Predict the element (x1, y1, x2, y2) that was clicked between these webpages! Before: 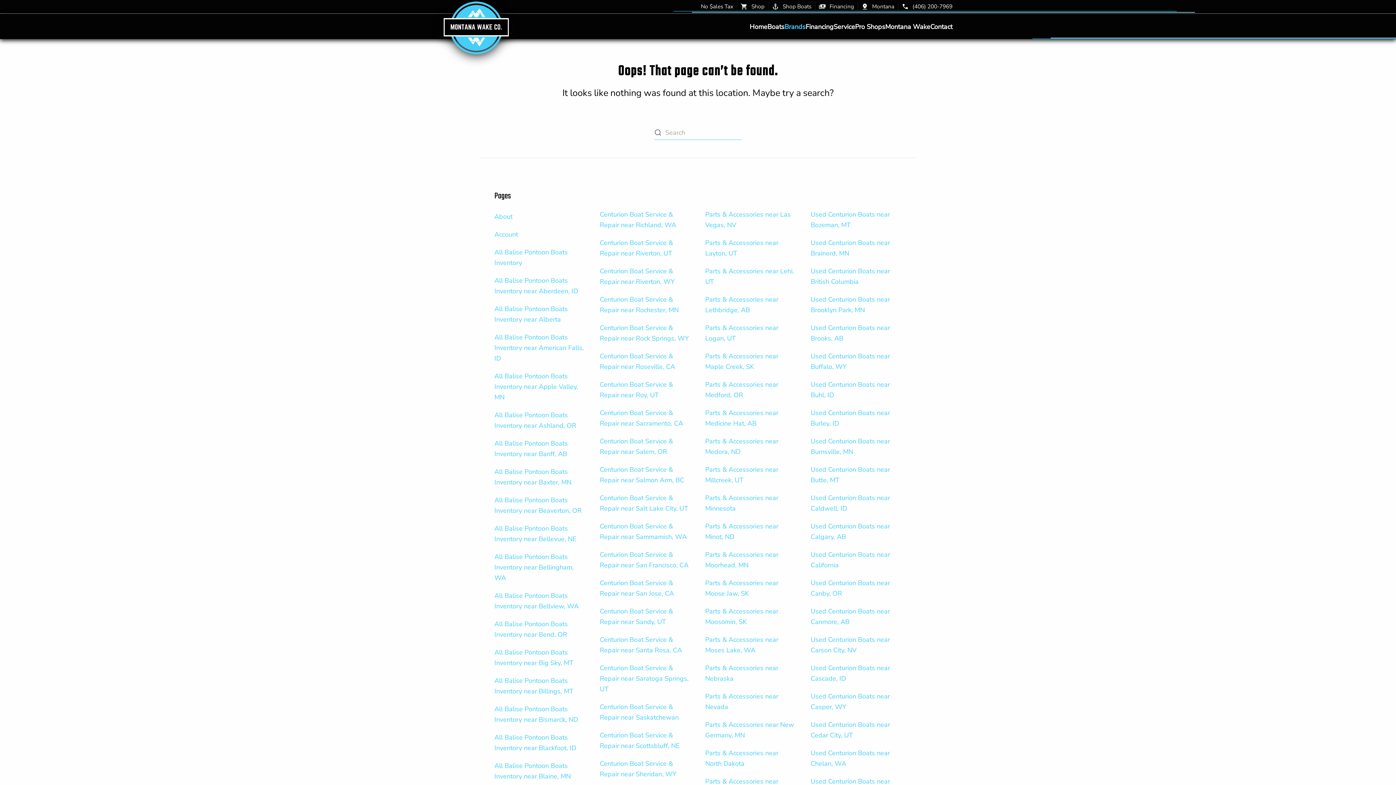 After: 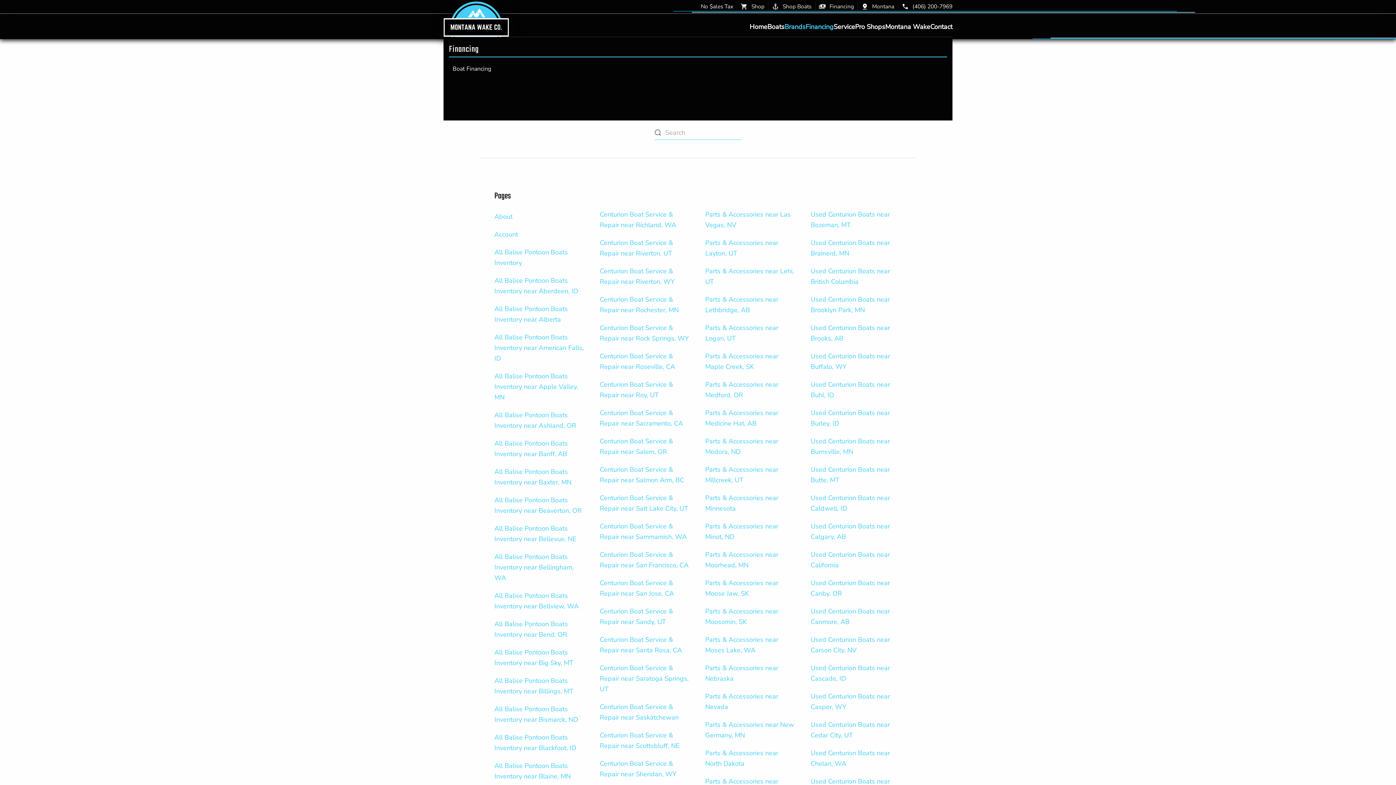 Action: bbox: (805, 16, 833, 37) label: Financing